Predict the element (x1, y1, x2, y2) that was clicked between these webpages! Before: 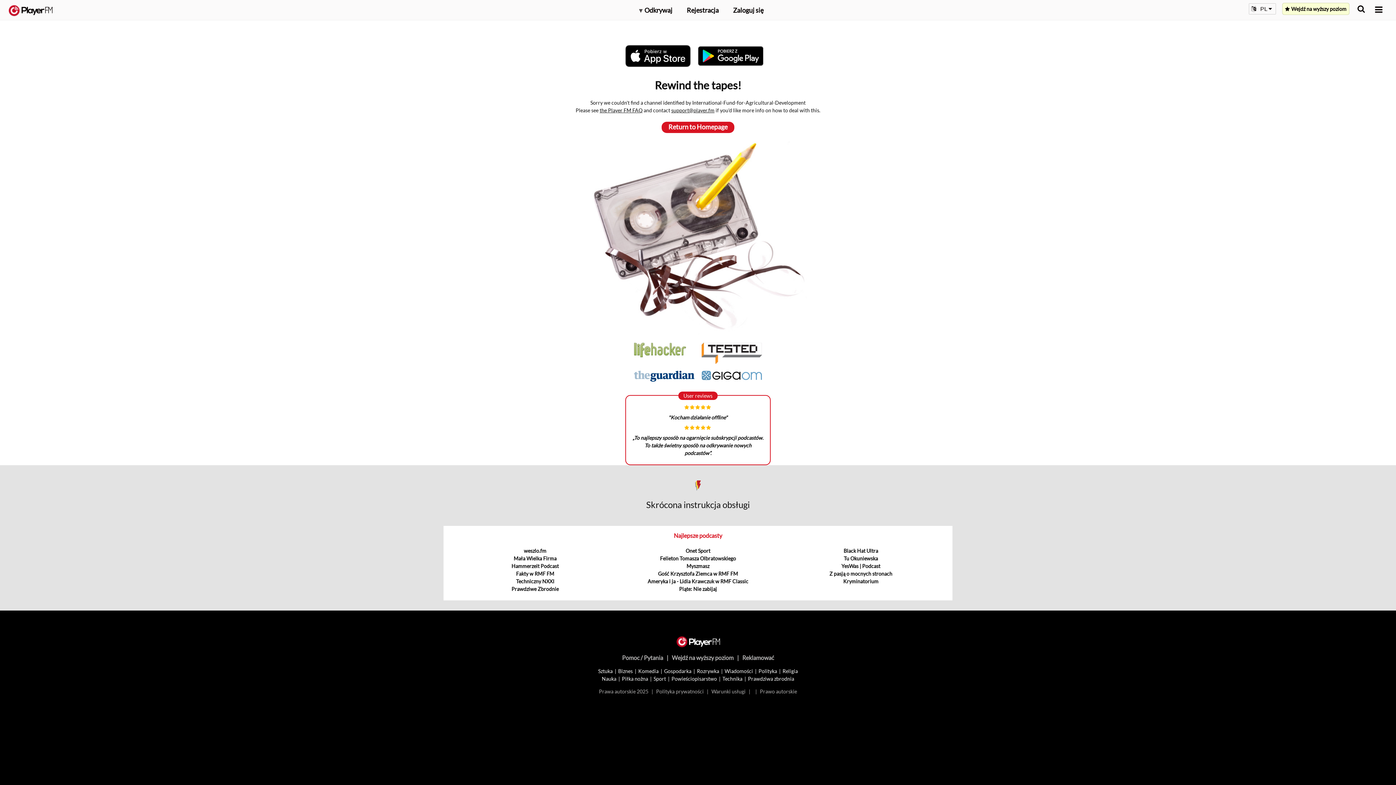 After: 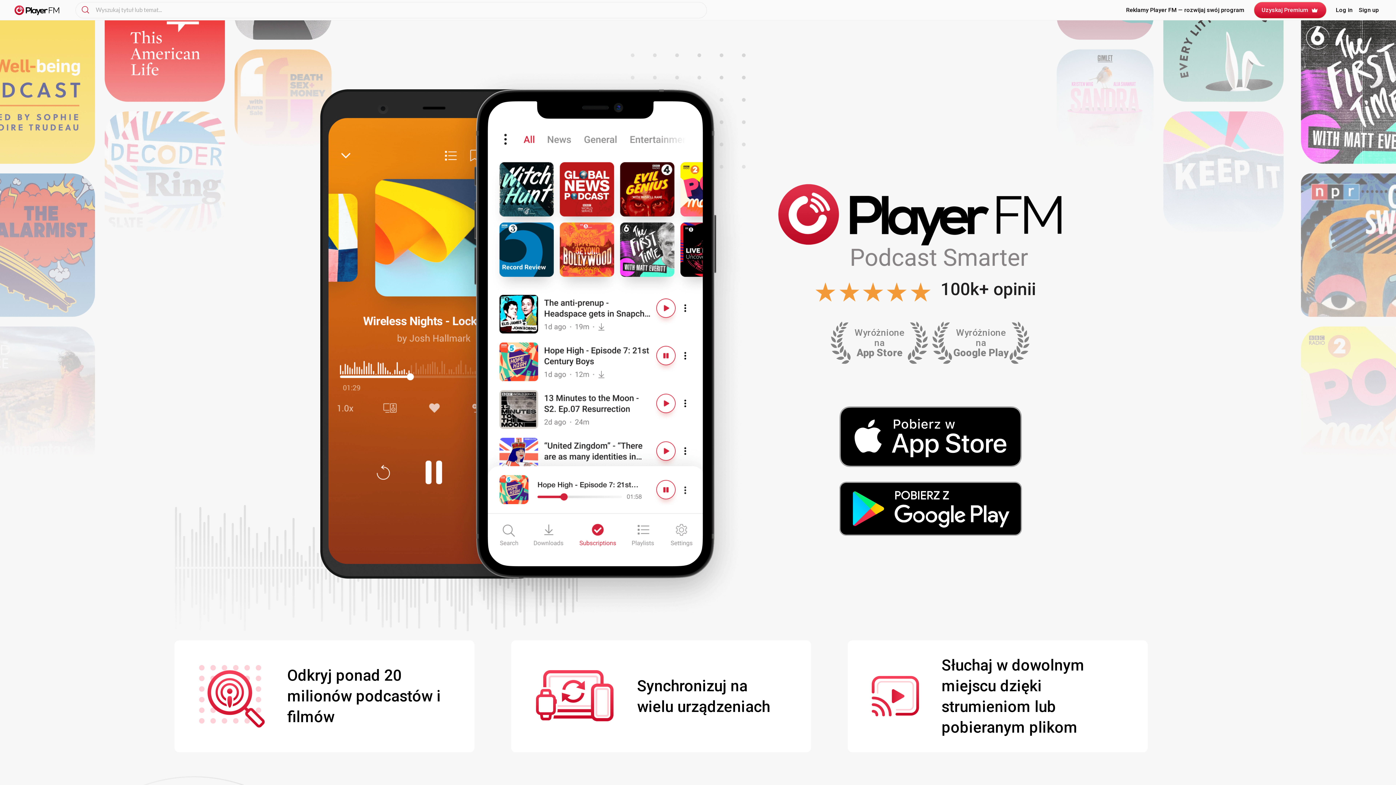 Action: bbox: (661, 121, 734, 132) label: Return to Homepage